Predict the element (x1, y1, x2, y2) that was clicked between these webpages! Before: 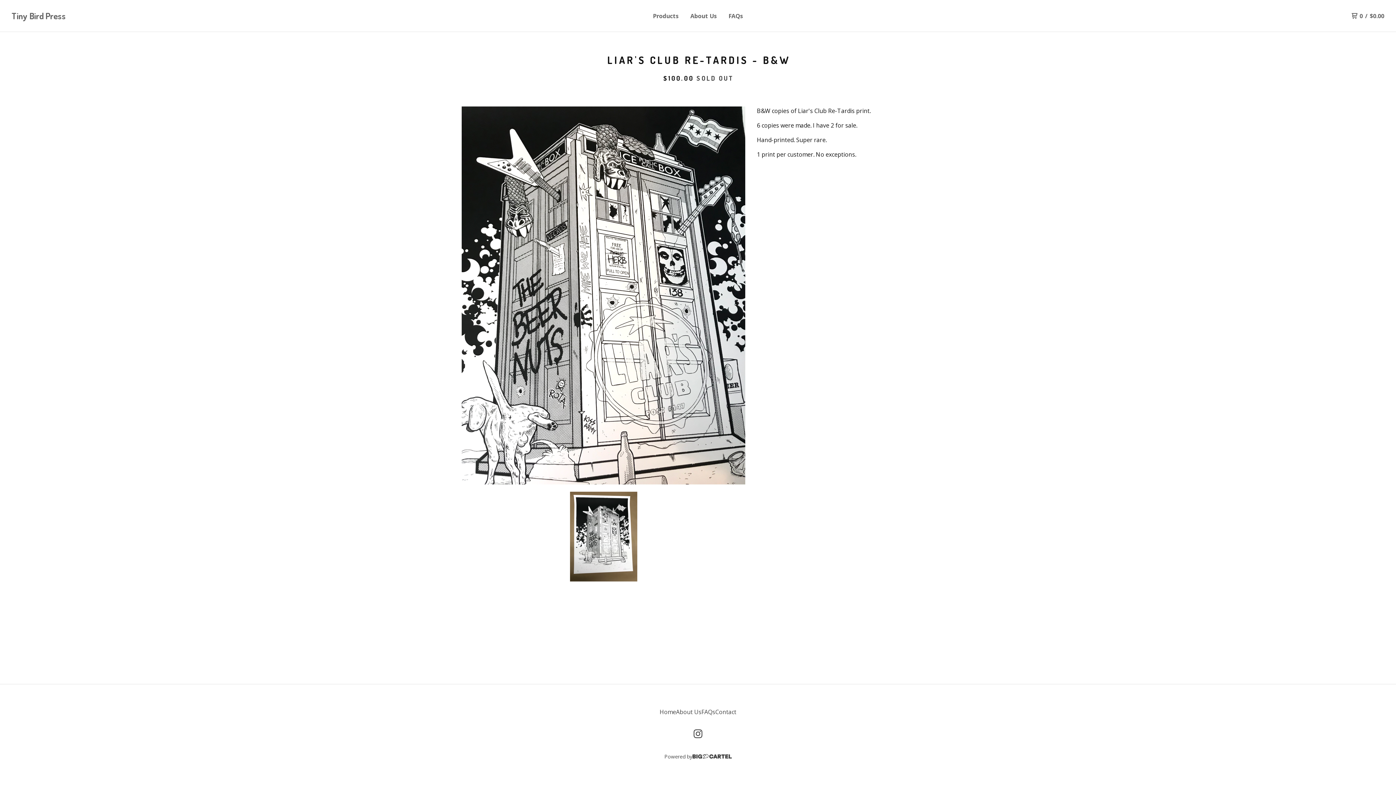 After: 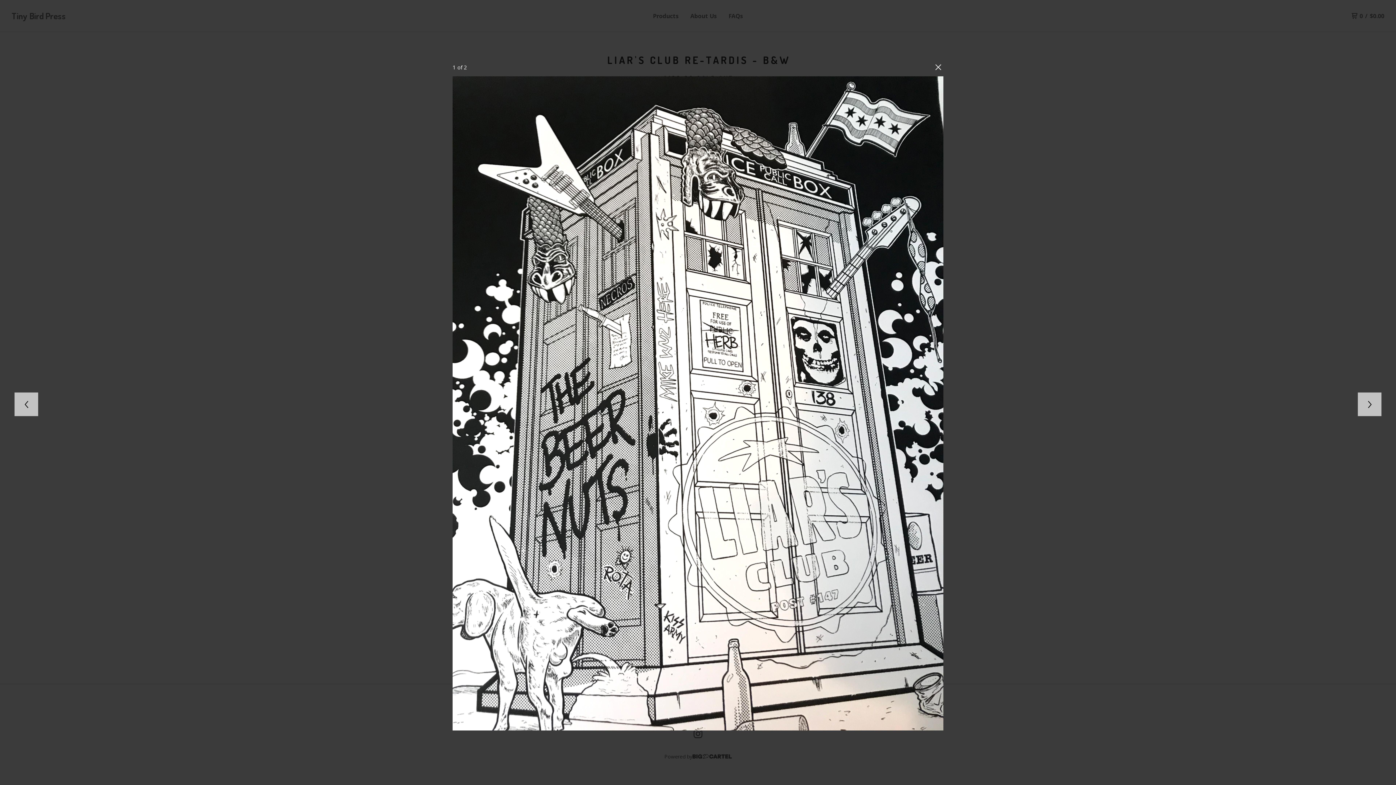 Action: bbox: (461, 106, 745, 484)